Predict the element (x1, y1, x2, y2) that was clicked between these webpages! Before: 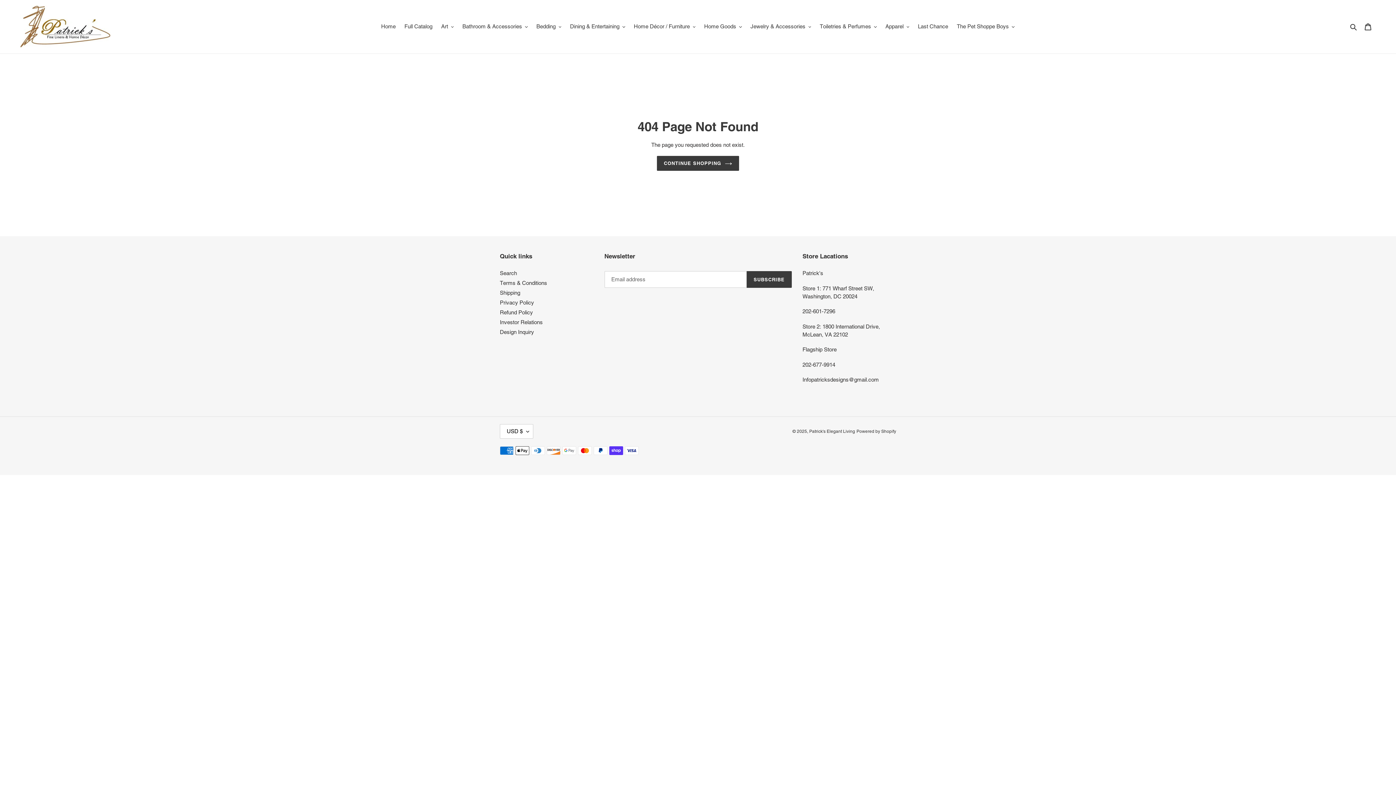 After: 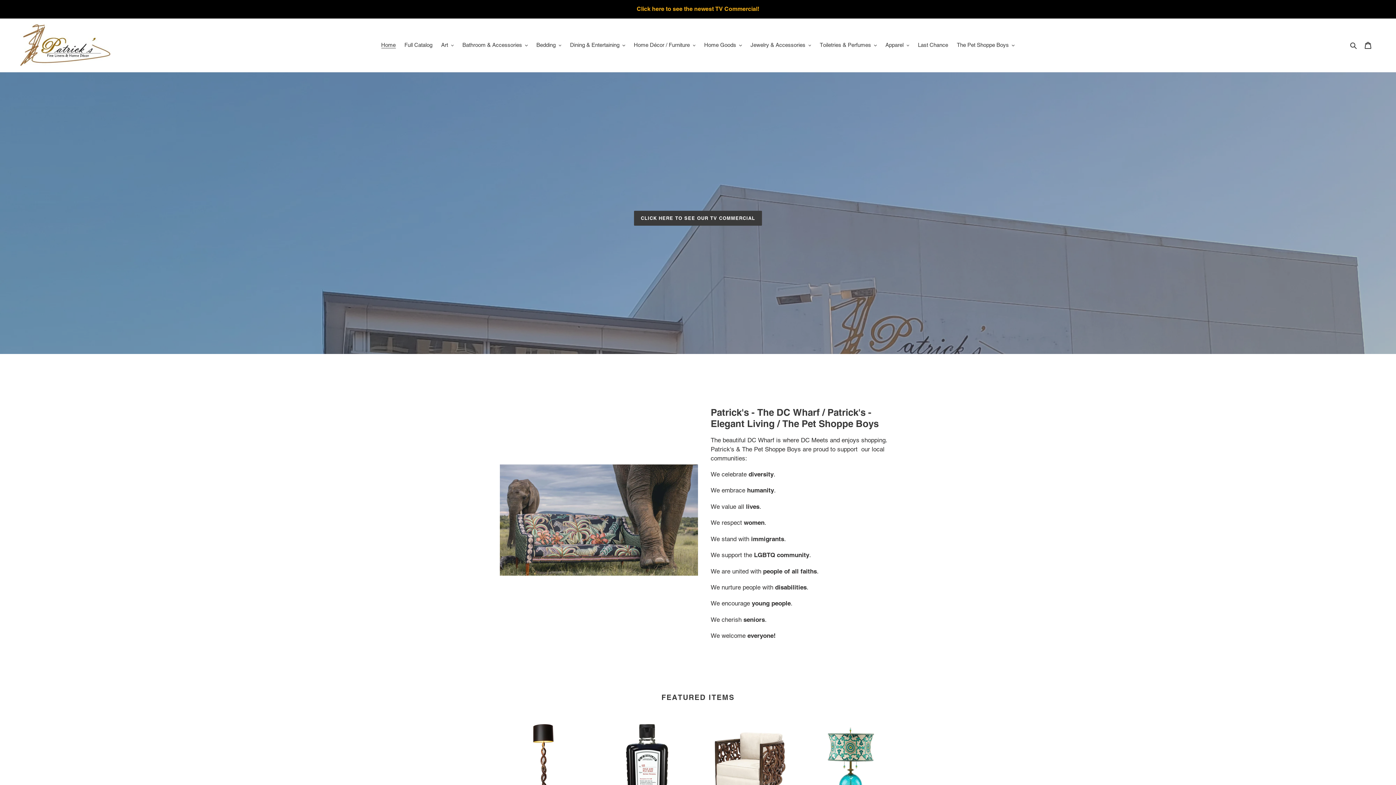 Action: label: CONTINUE SHOPPING bbox: (657, 155, 739, 170)